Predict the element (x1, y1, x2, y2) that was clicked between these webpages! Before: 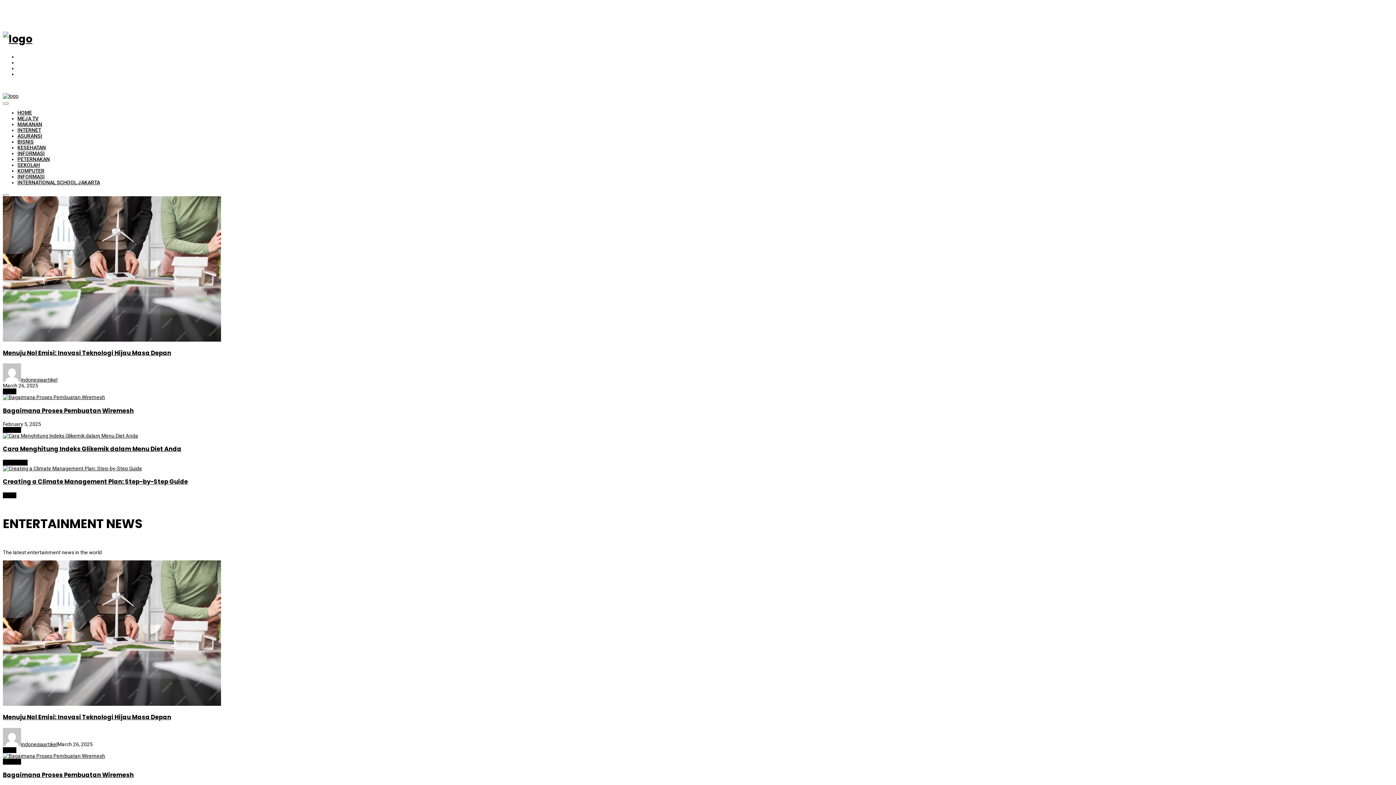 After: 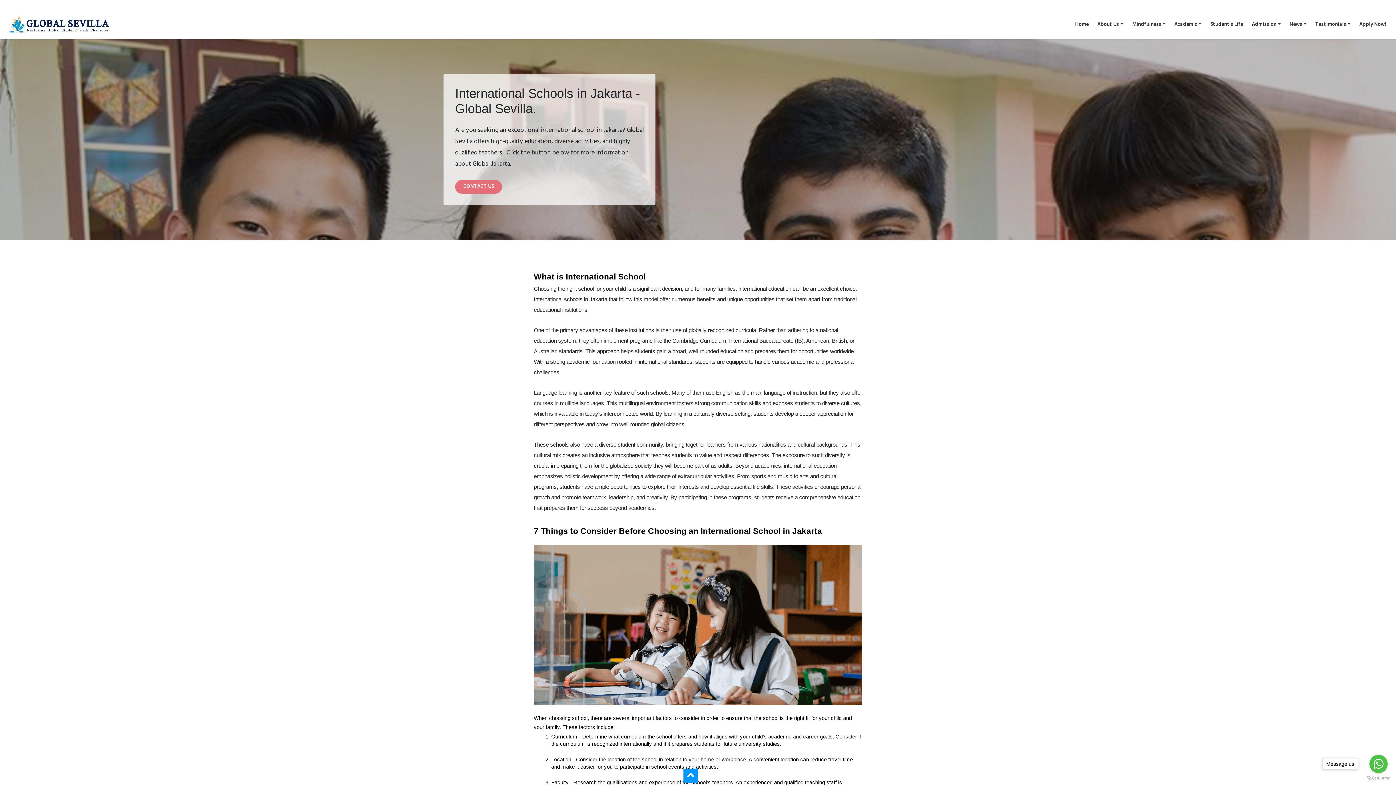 Action: bbox: (17, 179, 100, 185) label: INTERNATIONAL SCHOOL JAKARTA